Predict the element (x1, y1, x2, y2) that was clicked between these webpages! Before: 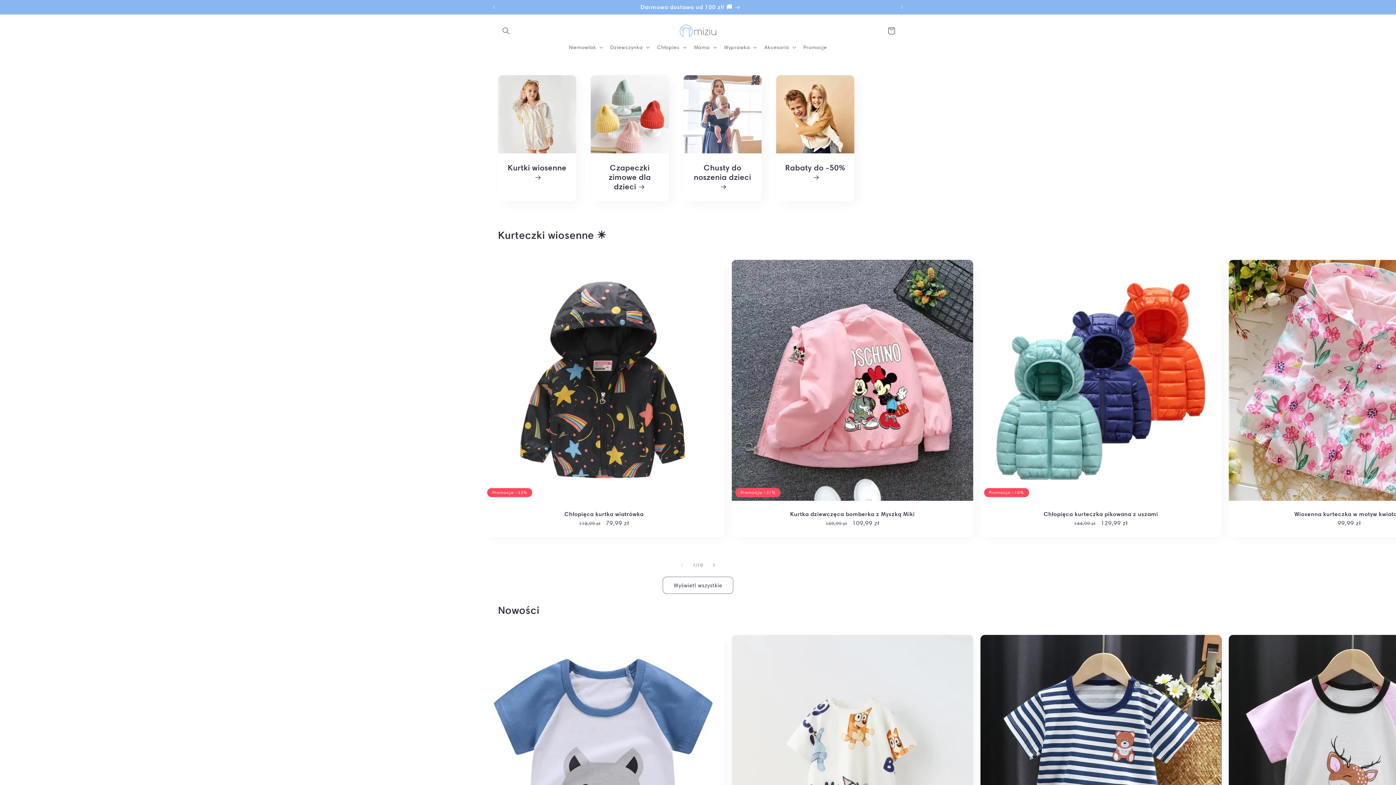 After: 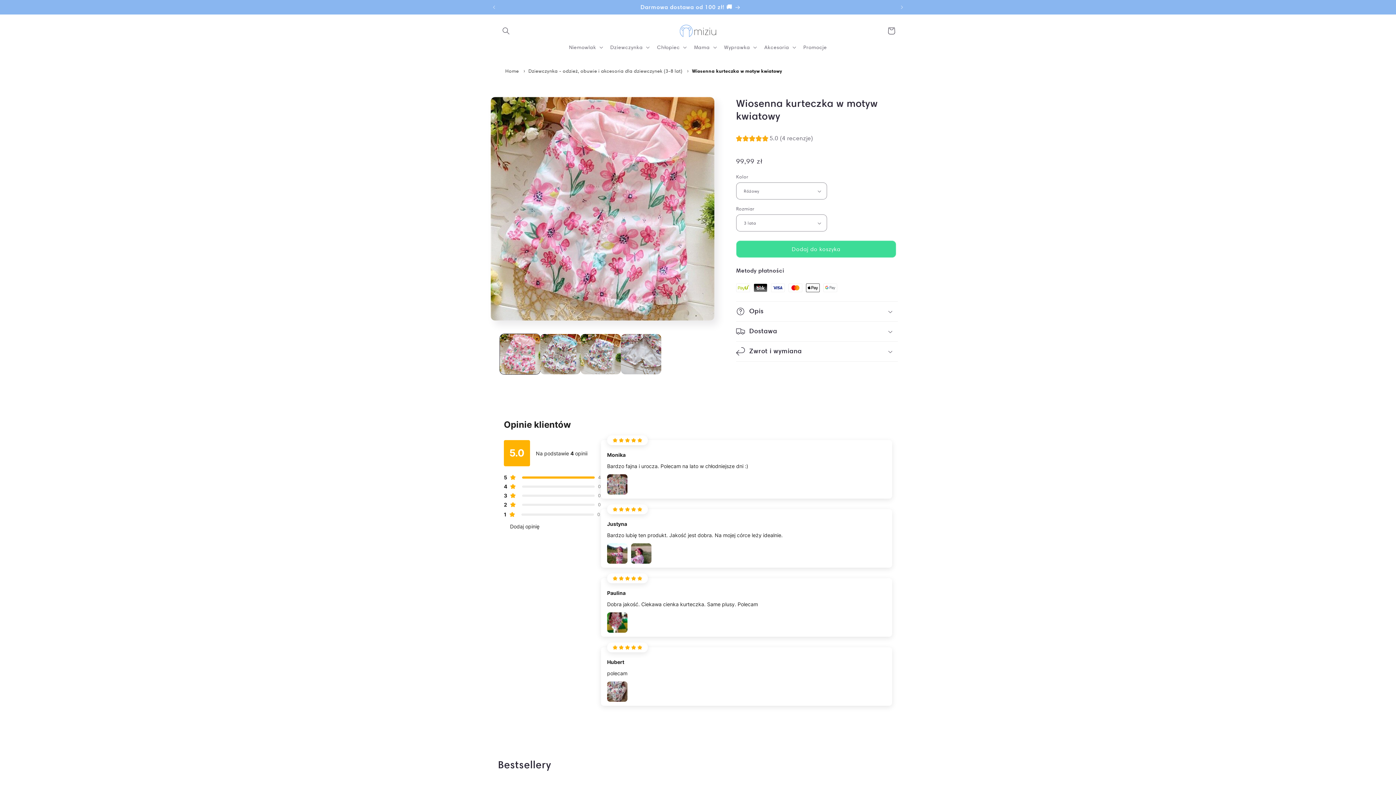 Action: label: Wiosenna kurteczka w motyw kwiatowy bbox: (1236, 511, 1463, 517)